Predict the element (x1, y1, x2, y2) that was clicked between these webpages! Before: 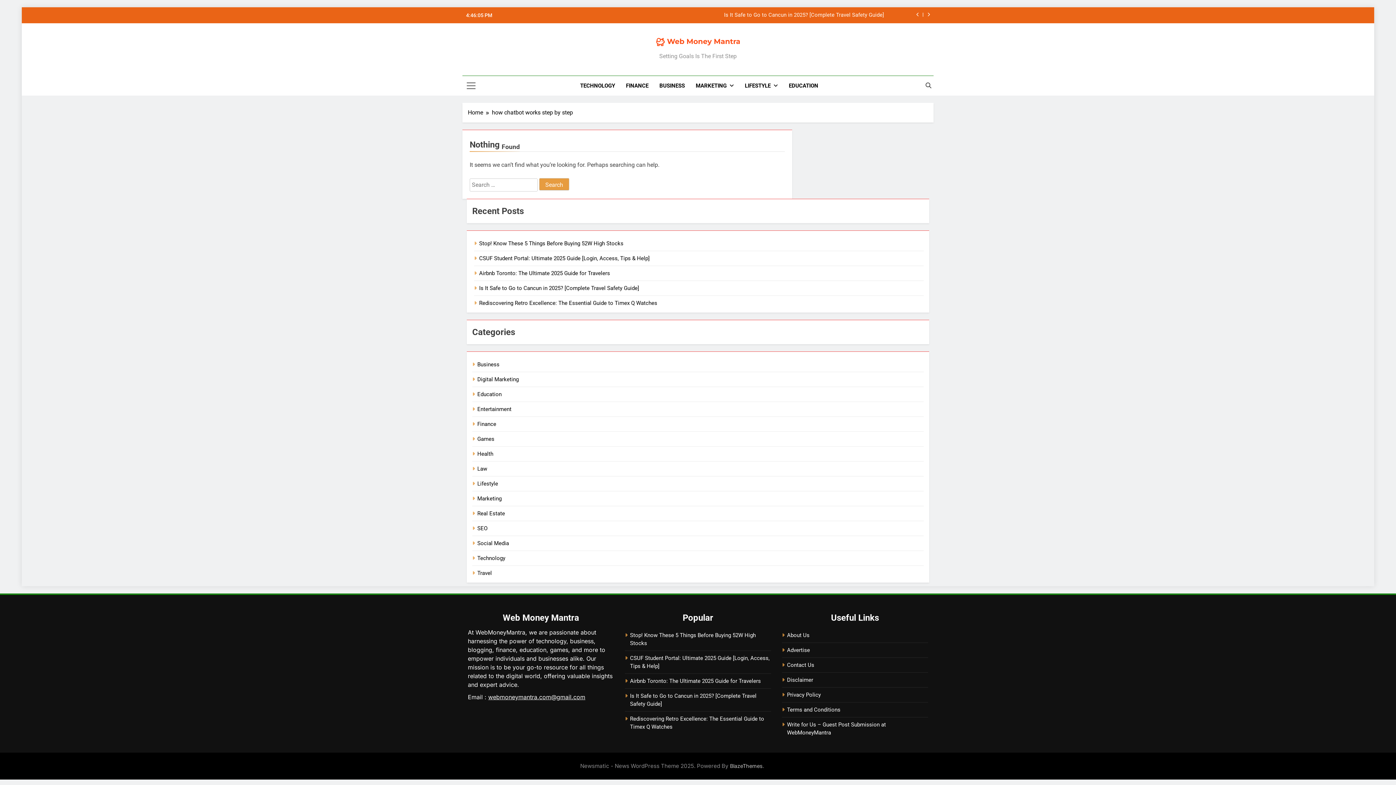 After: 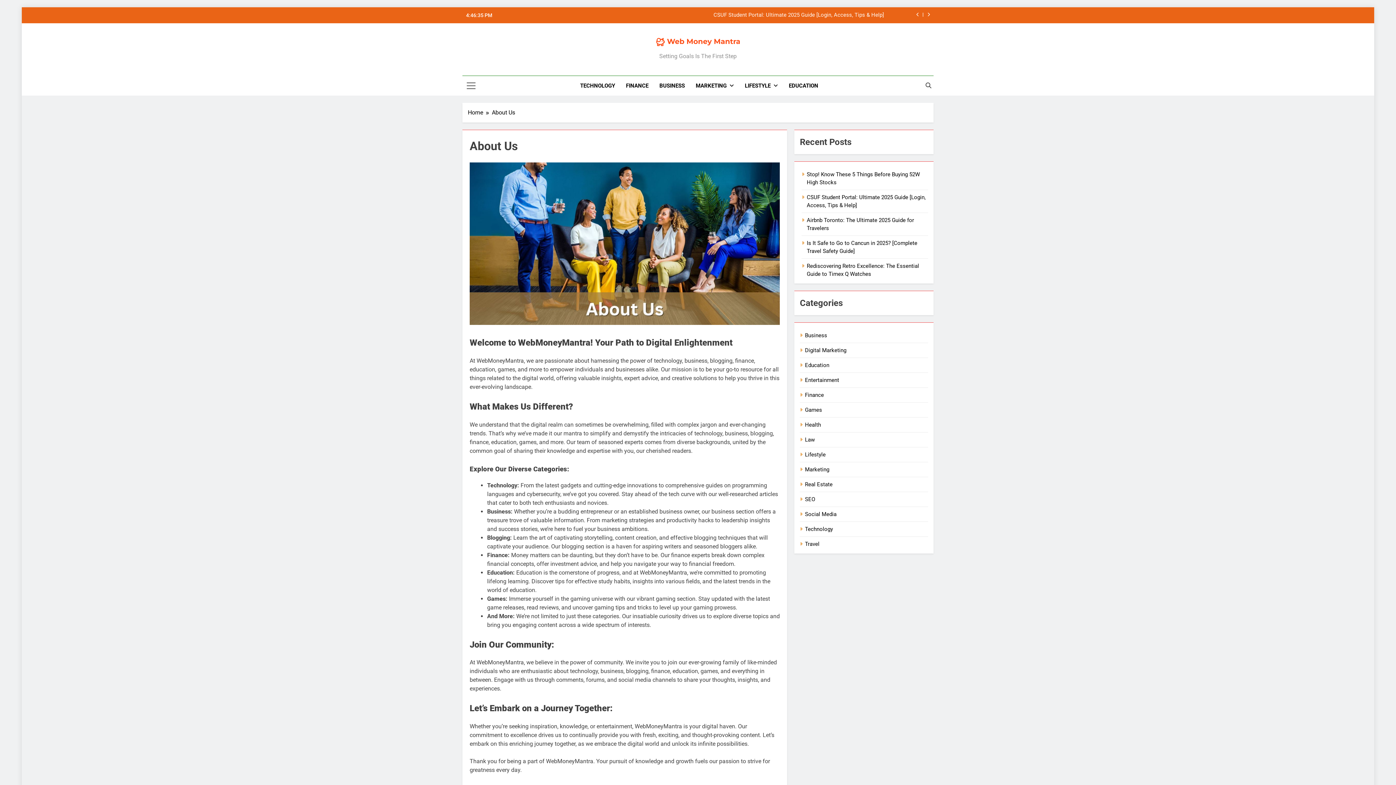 Action: bbox: (787, 632, 809, 638) label: About Us